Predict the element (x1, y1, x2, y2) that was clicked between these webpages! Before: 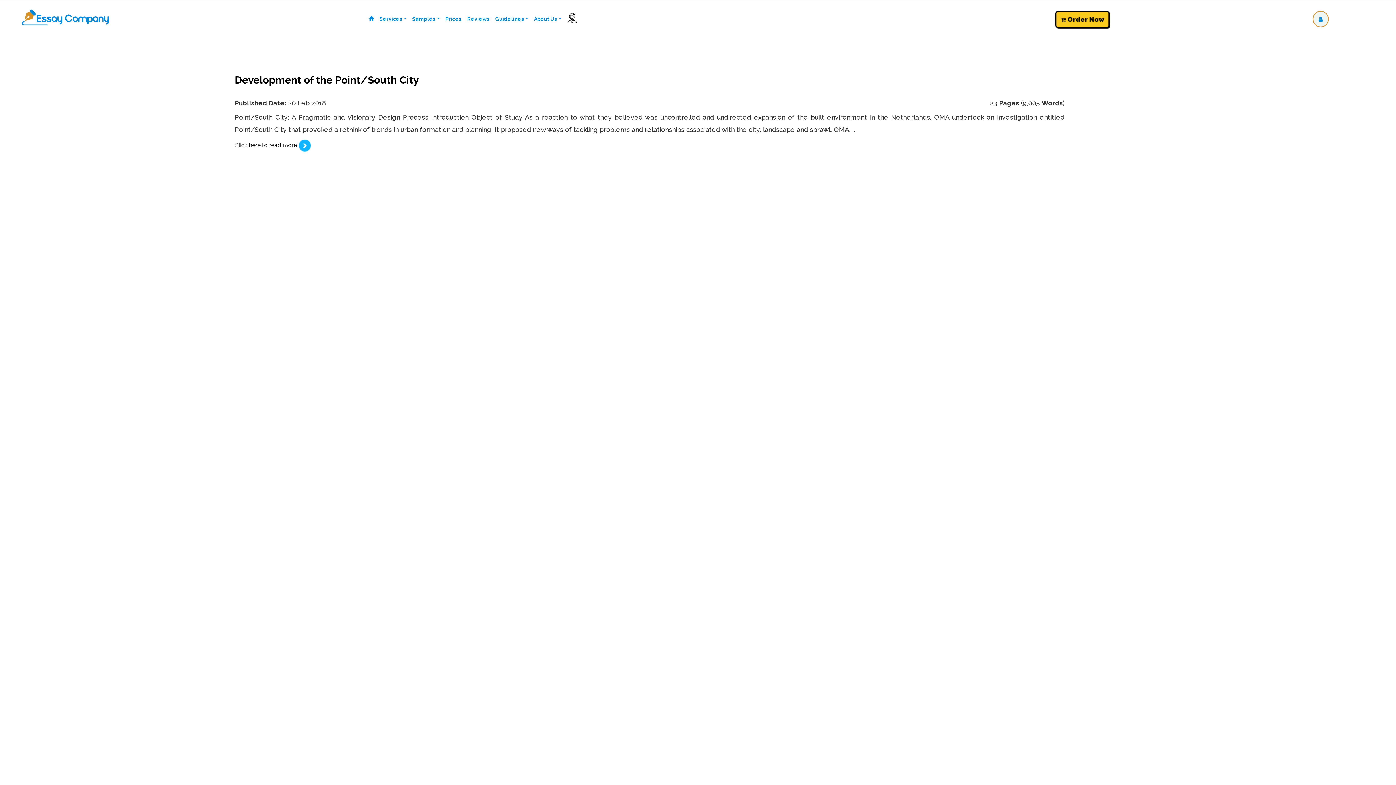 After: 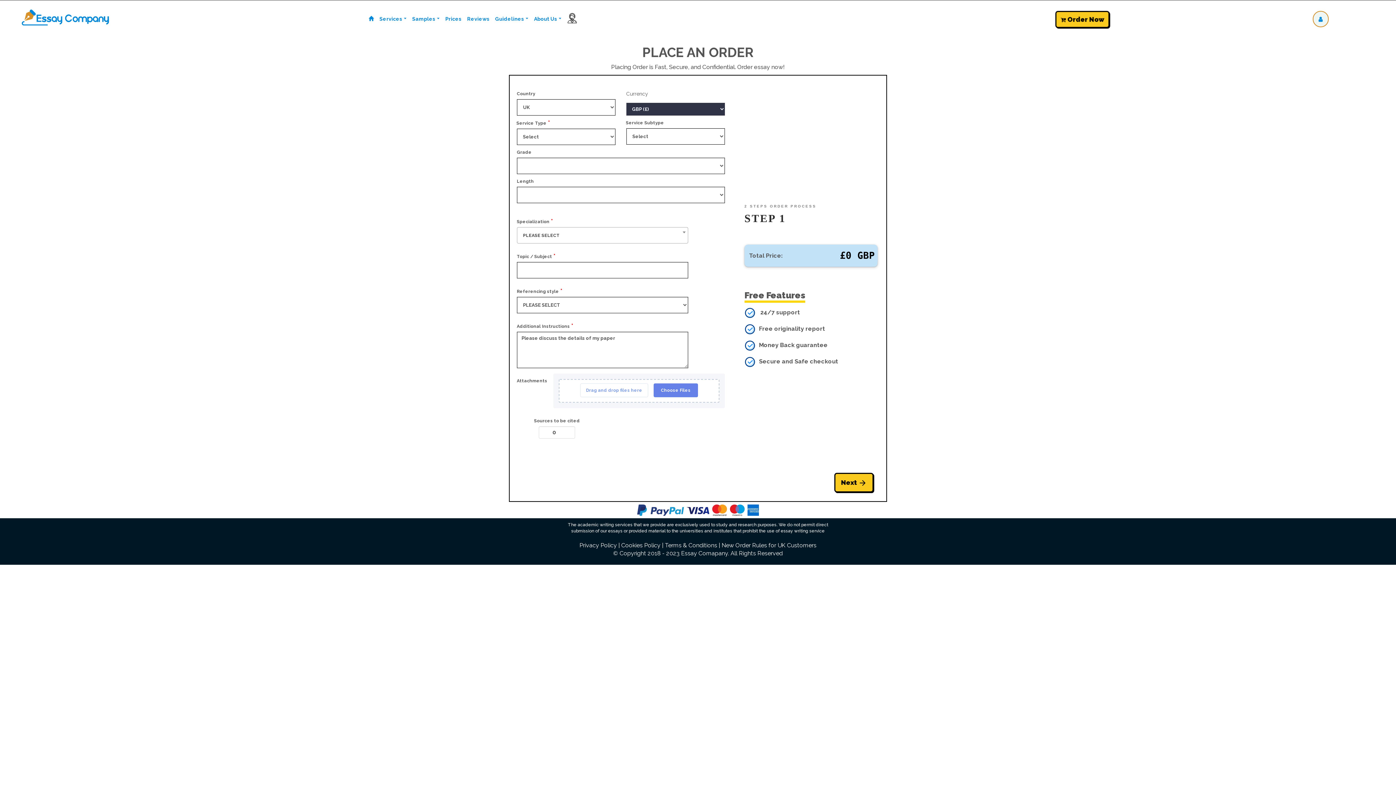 Action: label:  Order Now bbox: (1052, 16, 1109, 23)